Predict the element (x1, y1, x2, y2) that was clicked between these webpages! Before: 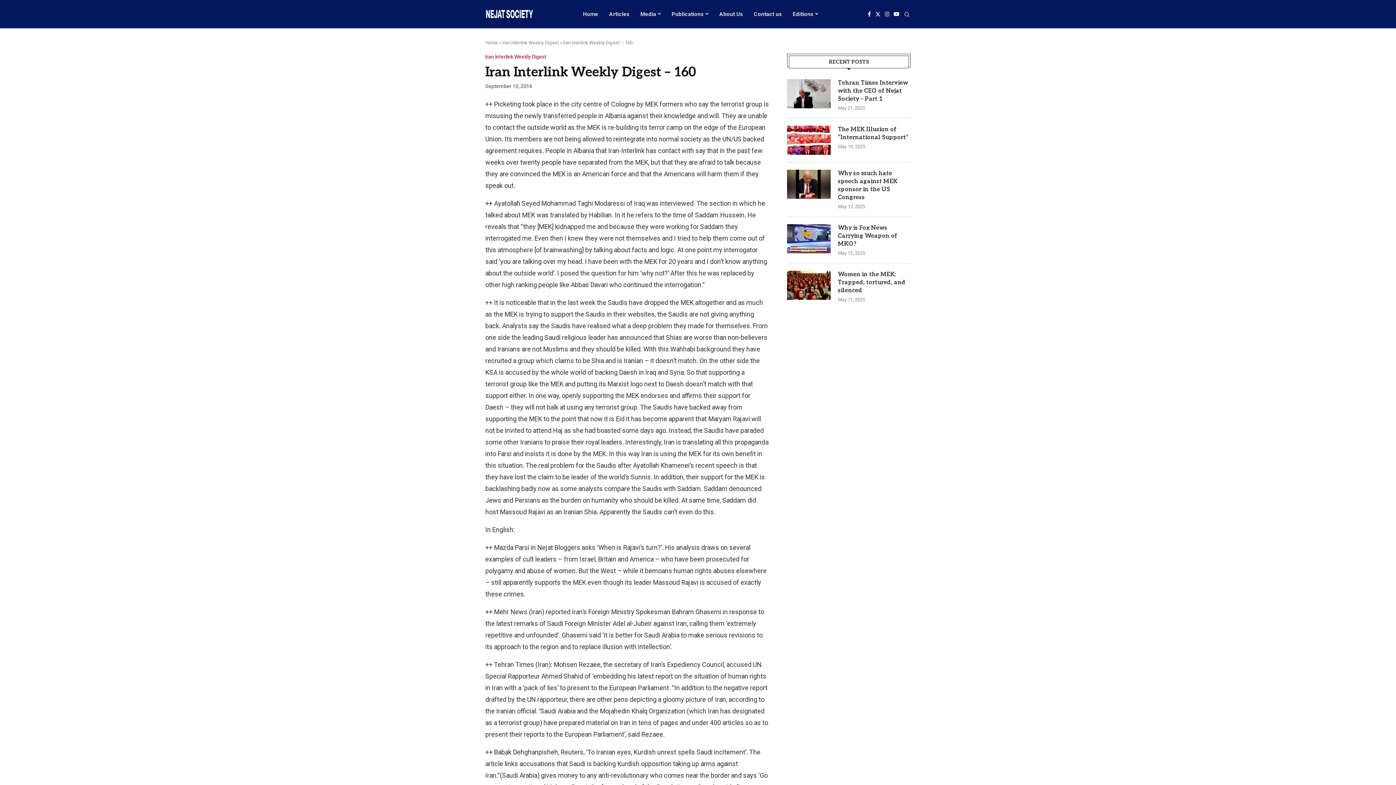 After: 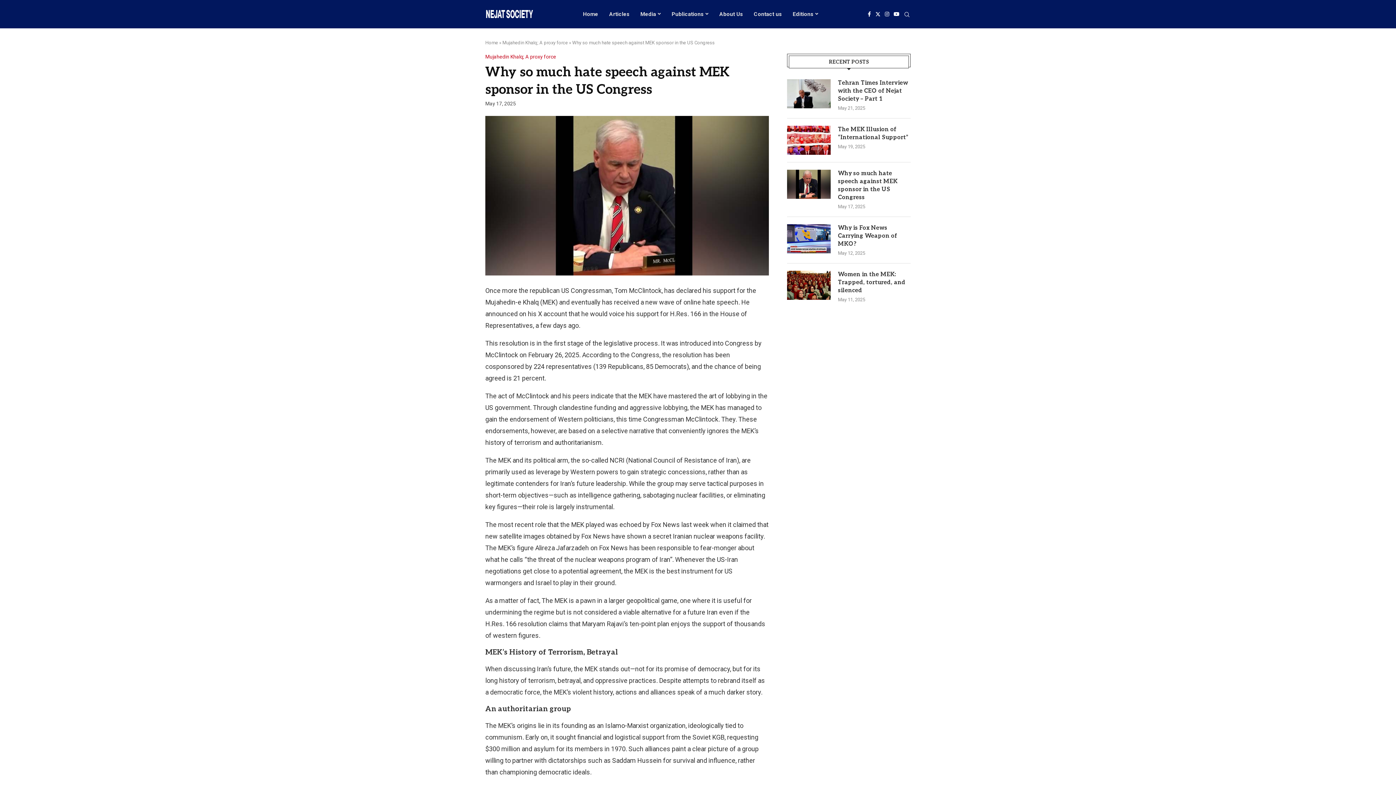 Action: bbox: (838, 169, 910, 201) label: Why so much hate speech against MEK sponsor in the US Congress